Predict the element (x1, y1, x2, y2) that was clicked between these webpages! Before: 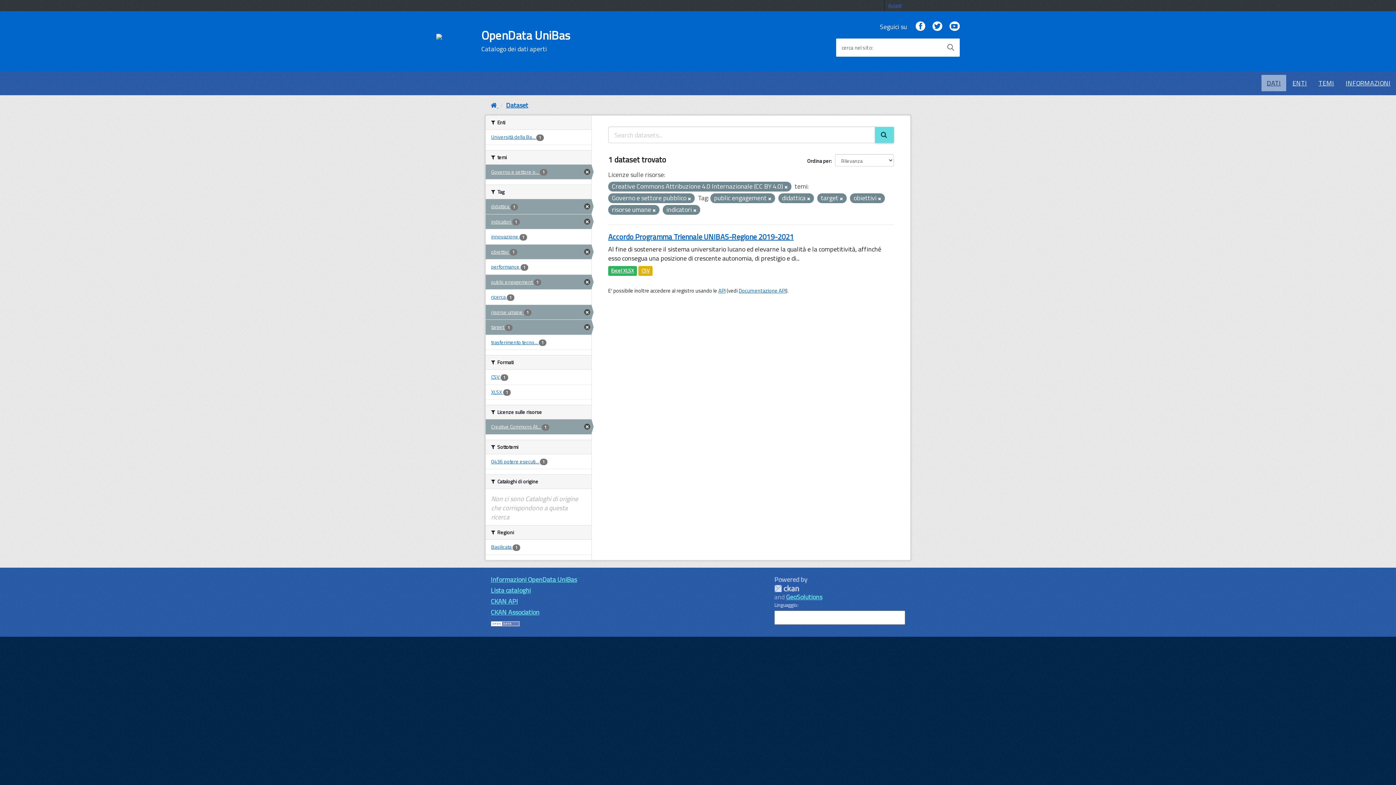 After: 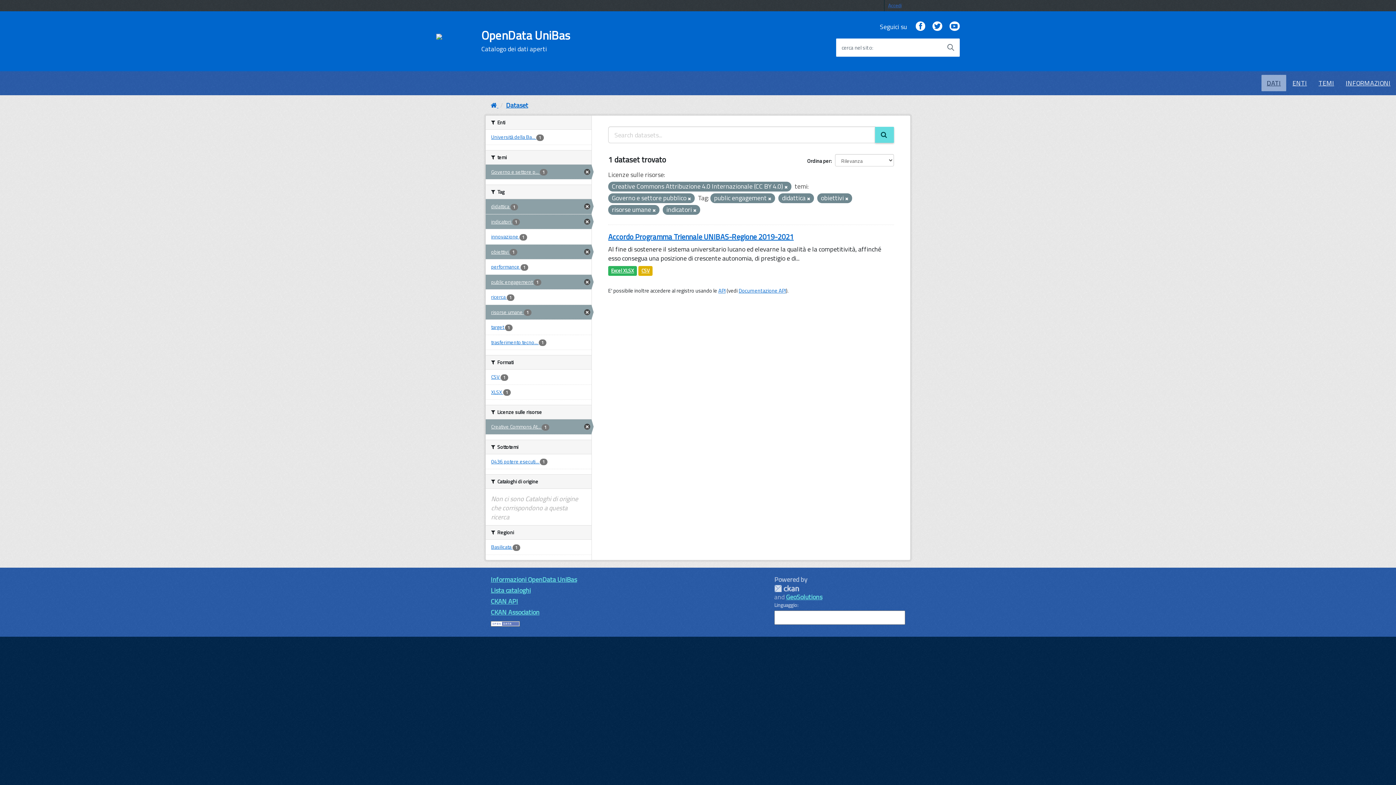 Action: bbox: (485, 320, 591, 334) label: target 1